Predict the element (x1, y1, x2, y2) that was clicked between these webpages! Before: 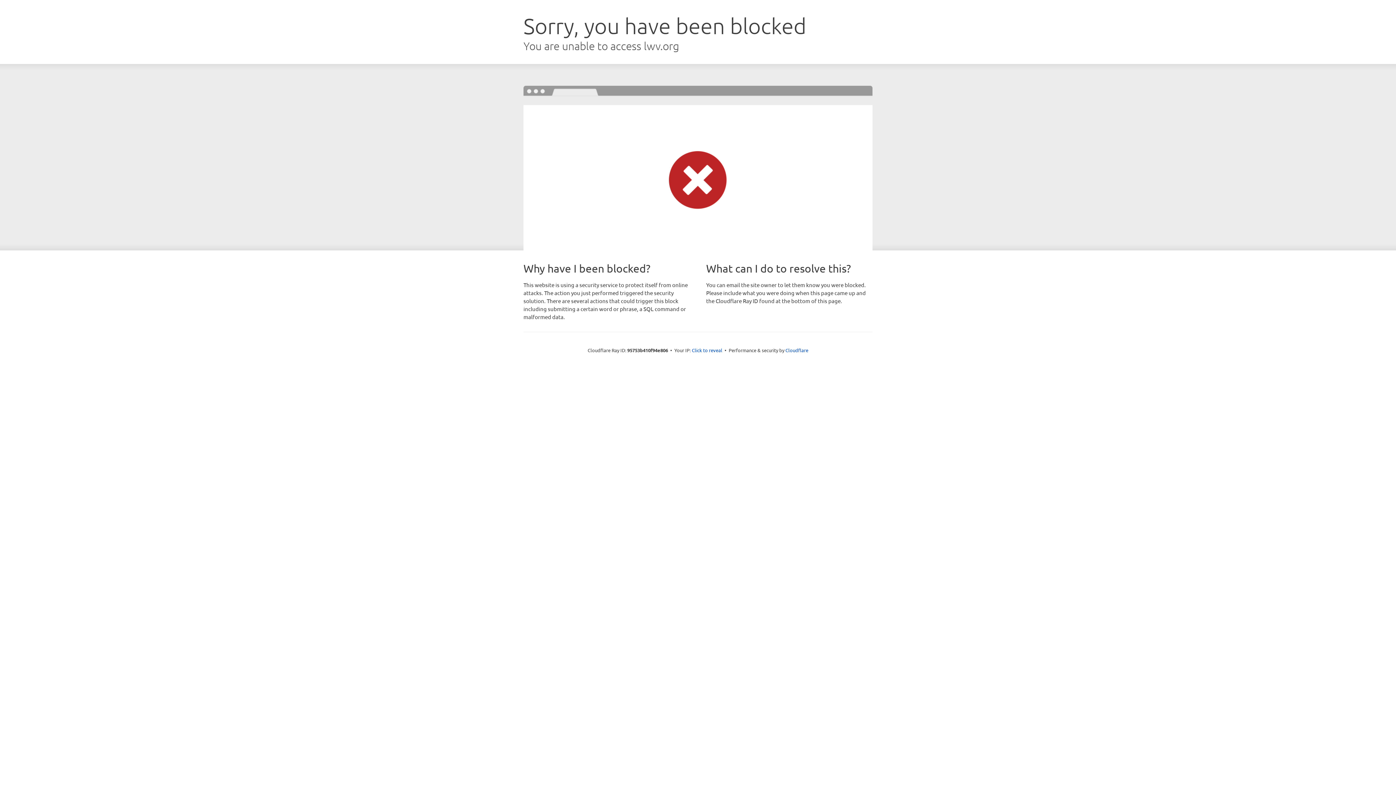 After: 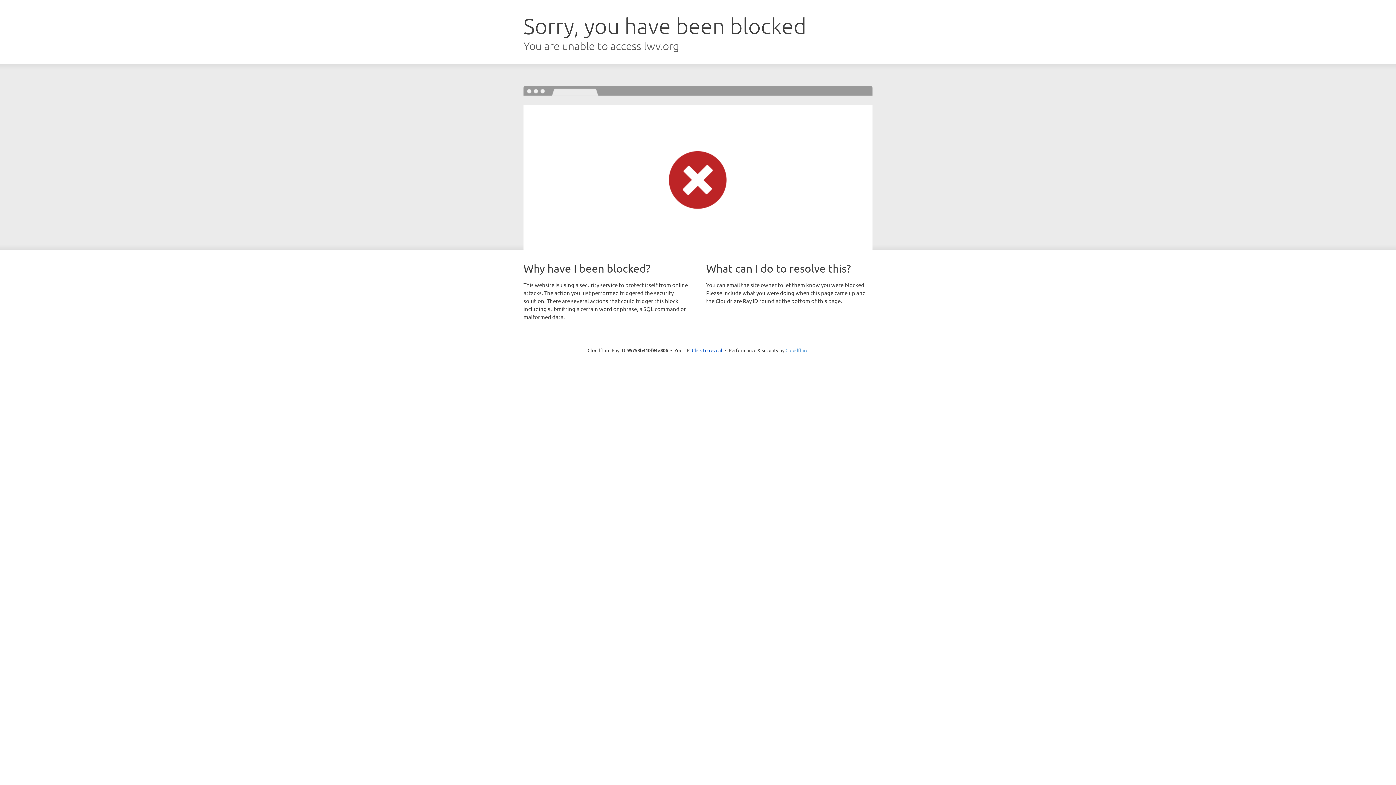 Action: bbox: (785, 347, 808, 353) label: Cloudflare